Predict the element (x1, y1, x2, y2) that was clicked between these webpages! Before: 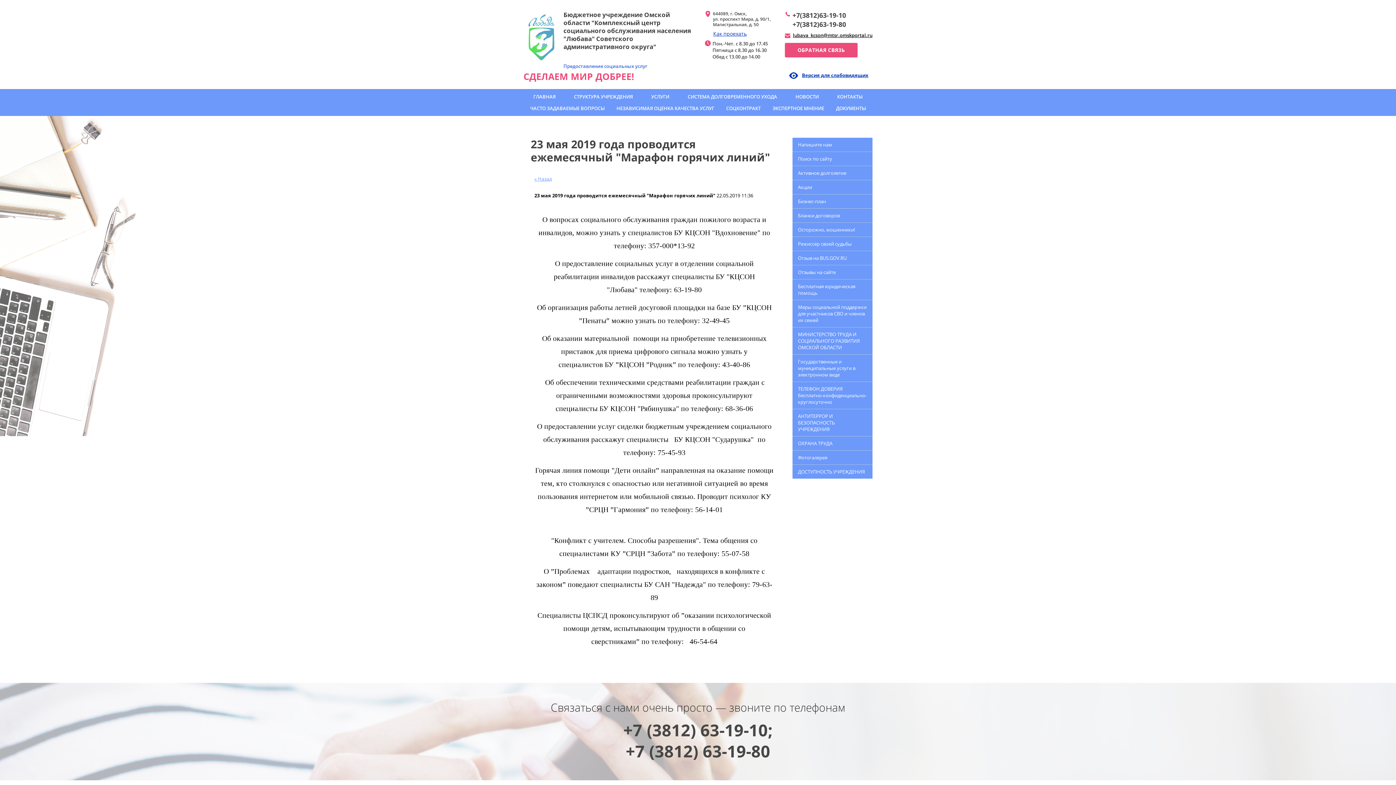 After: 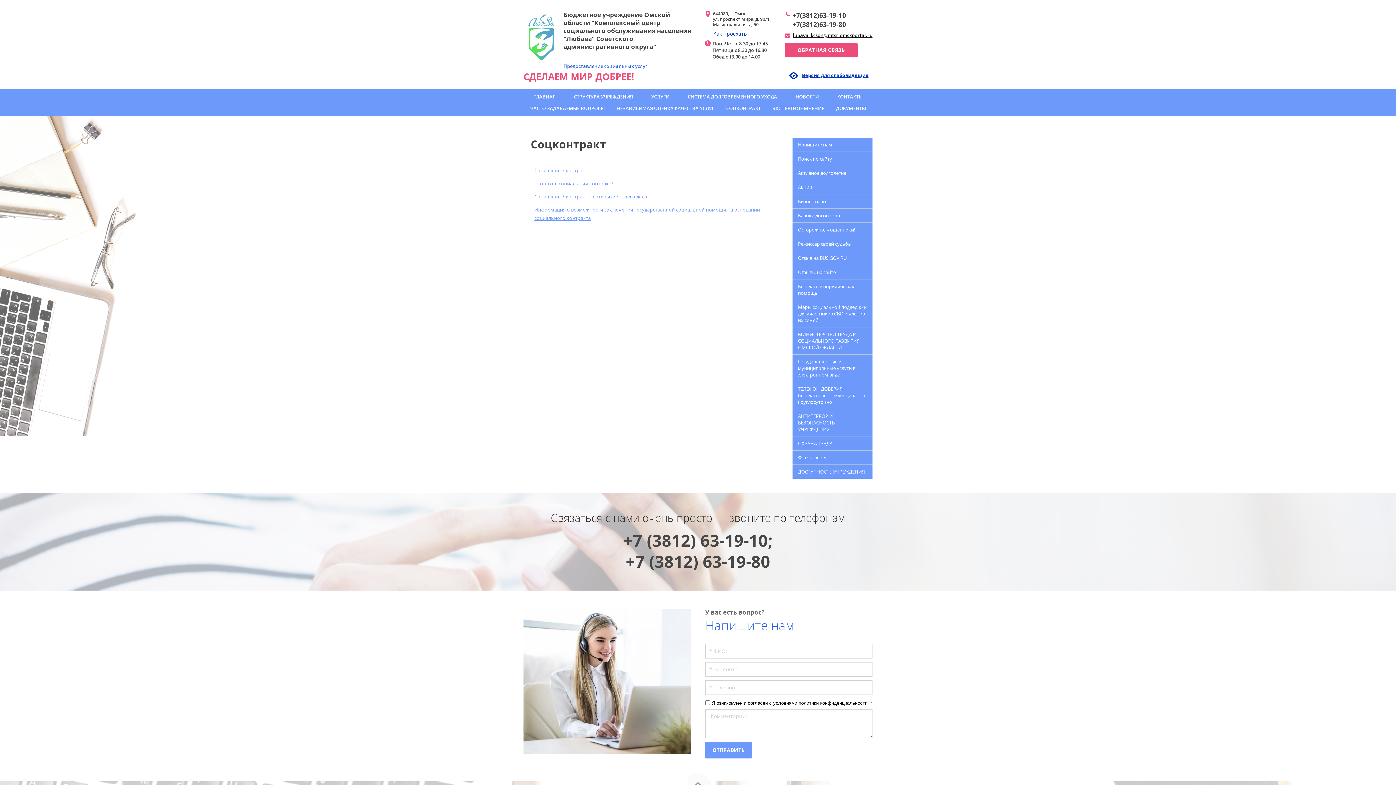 Action: bbox: (721, 103, 766, 113) label: СОЦКОНТРАКТ